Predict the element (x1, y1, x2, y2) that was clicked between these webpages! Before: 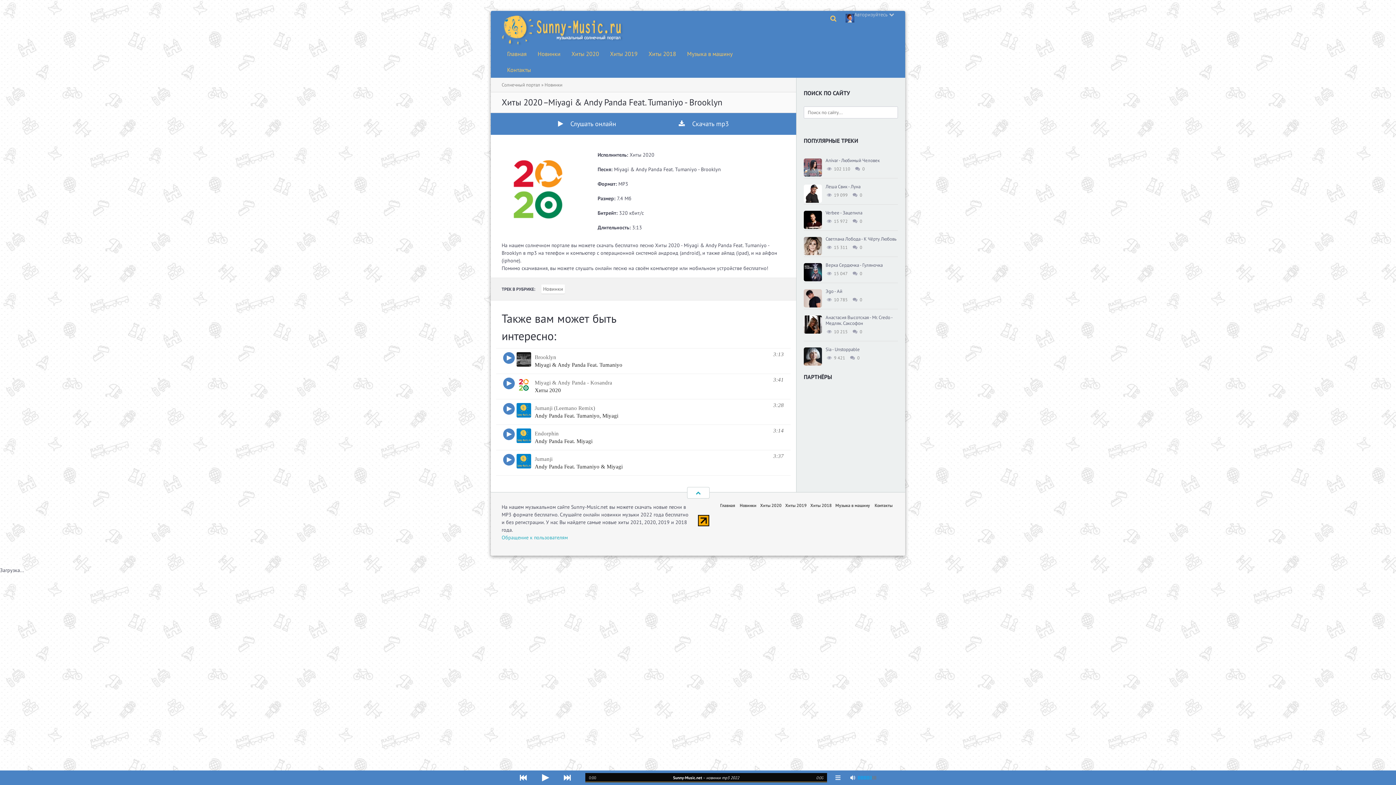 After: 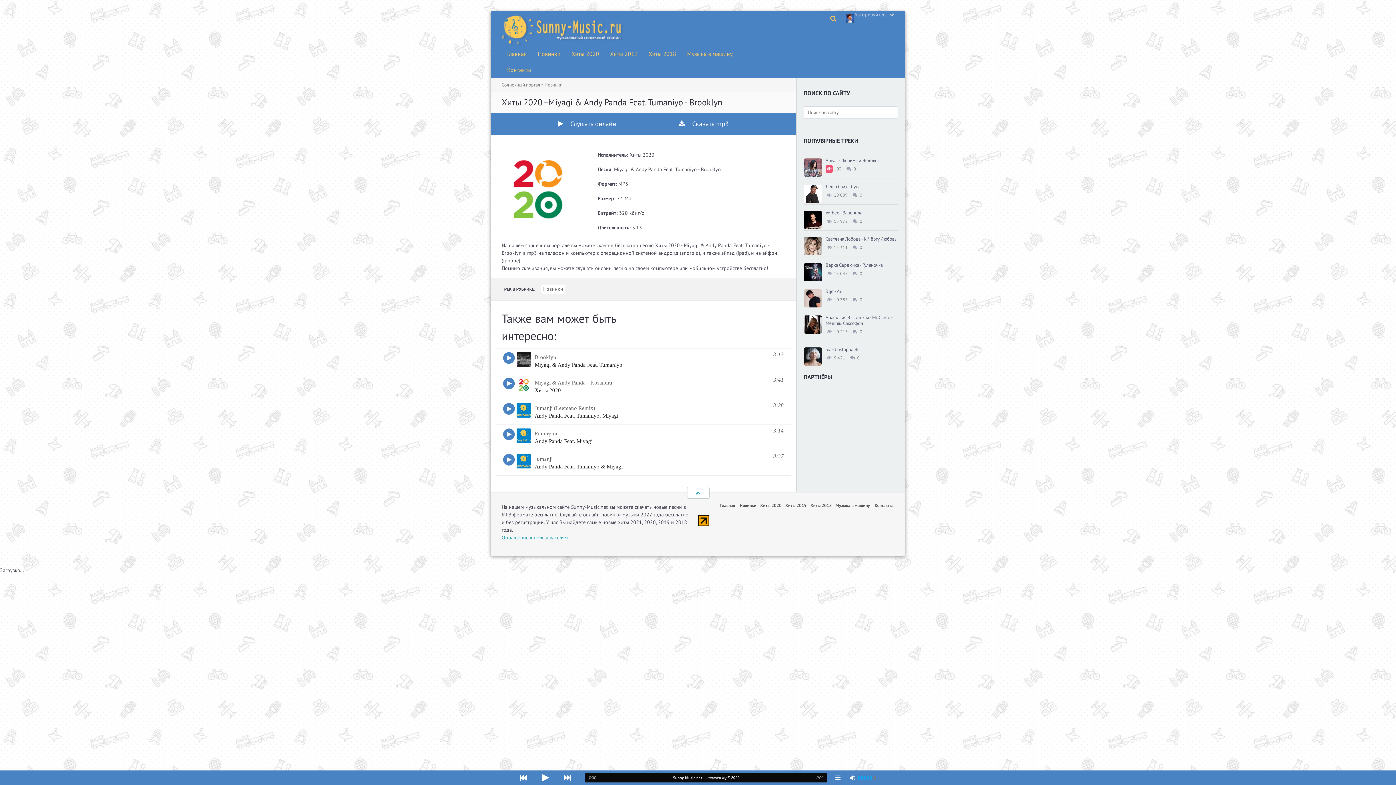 Action: bbox: (825, 165, 833, 172)